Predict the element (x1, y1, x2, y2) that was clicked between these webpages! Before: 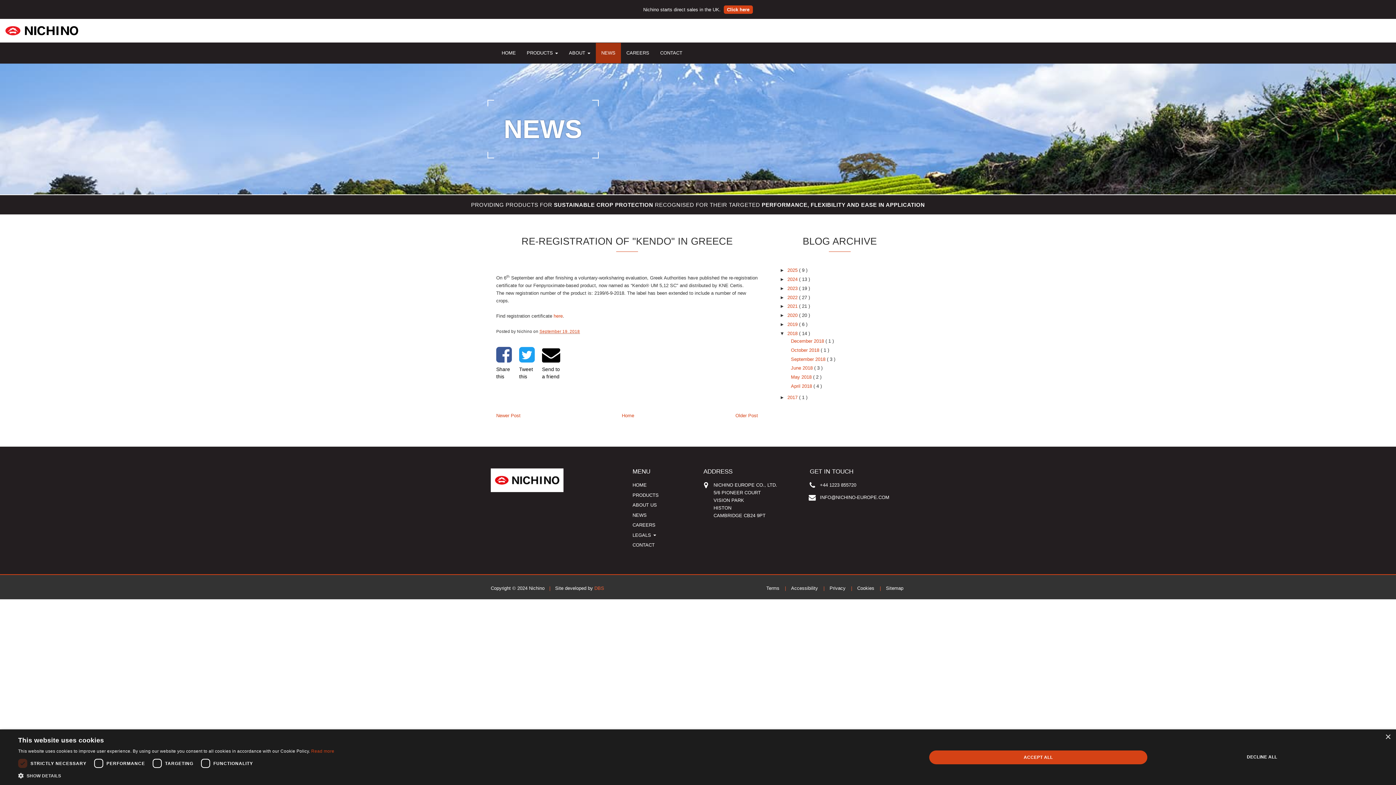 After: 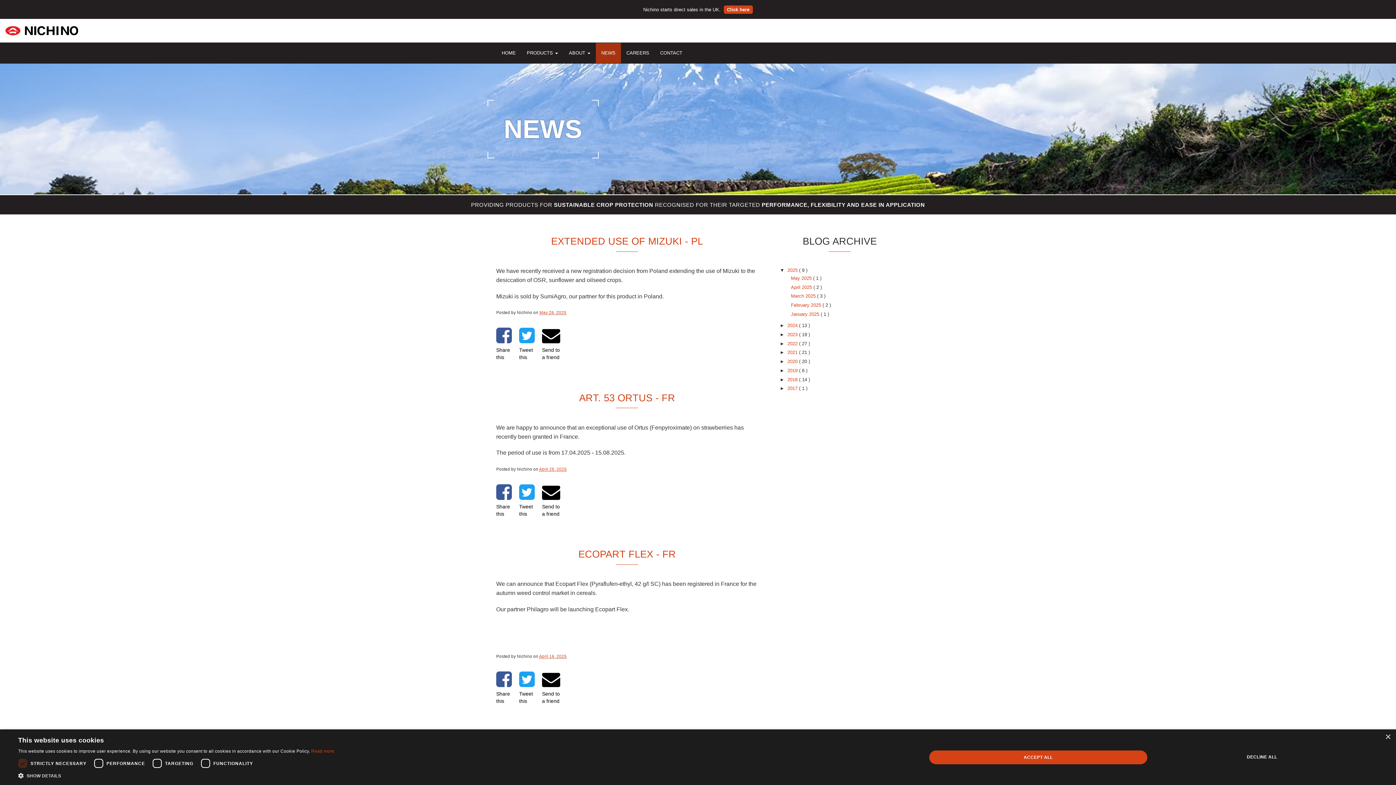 Action: bbox: (632, 512, 646, 518) label: NEWS